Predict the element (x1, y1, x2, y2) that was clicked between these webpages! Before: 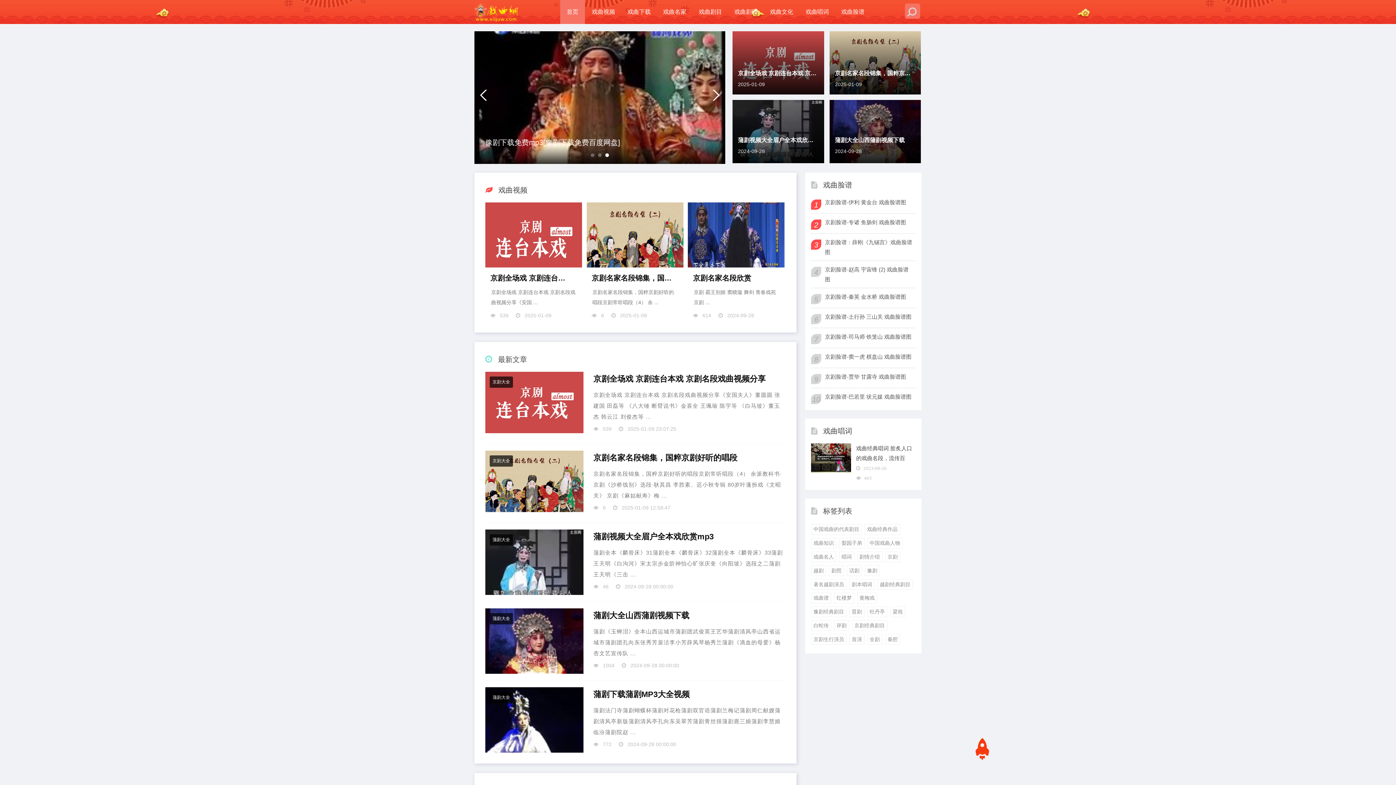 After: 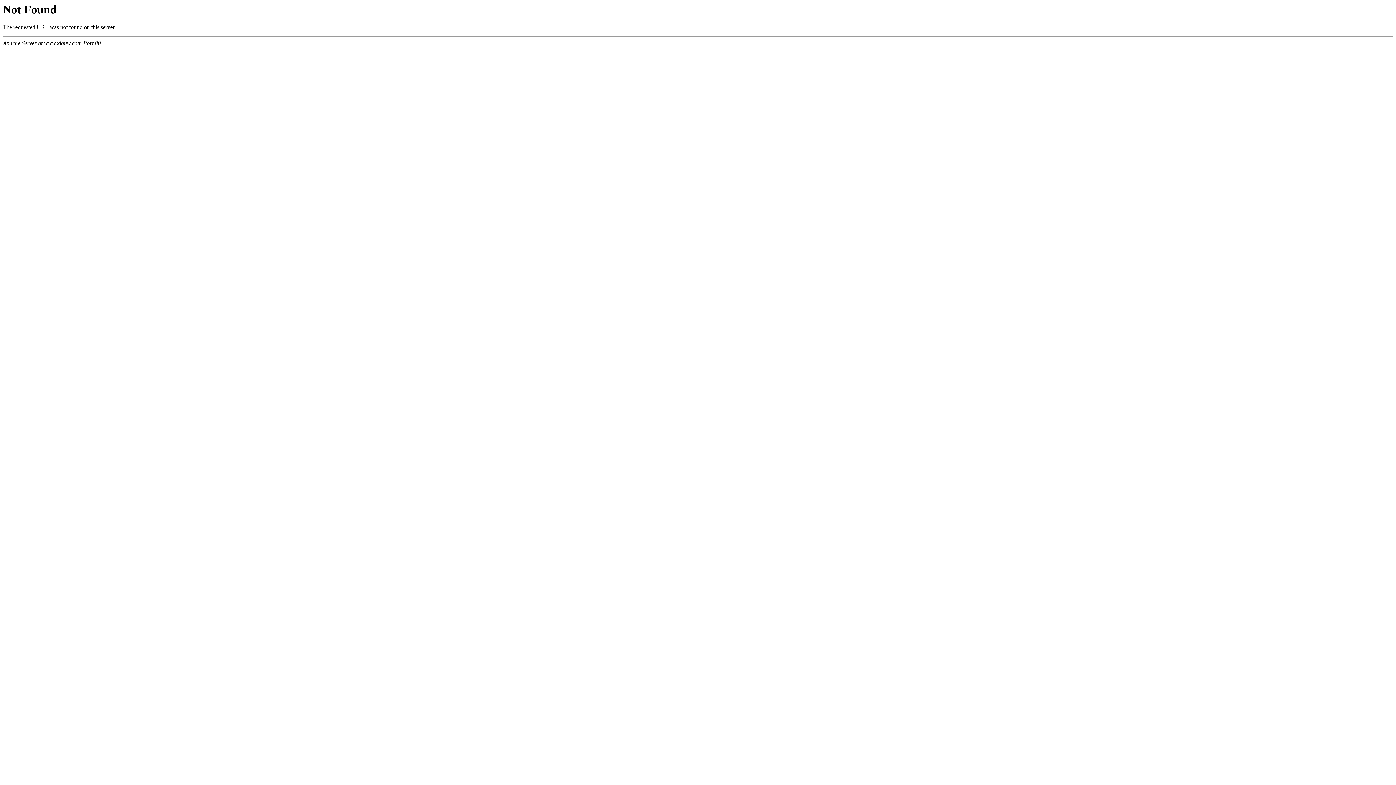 Action: label: 京剧脸谱-专诸 鱼肠剑 戏曲脸谱图 bbox: (825, 217, 914, 227)